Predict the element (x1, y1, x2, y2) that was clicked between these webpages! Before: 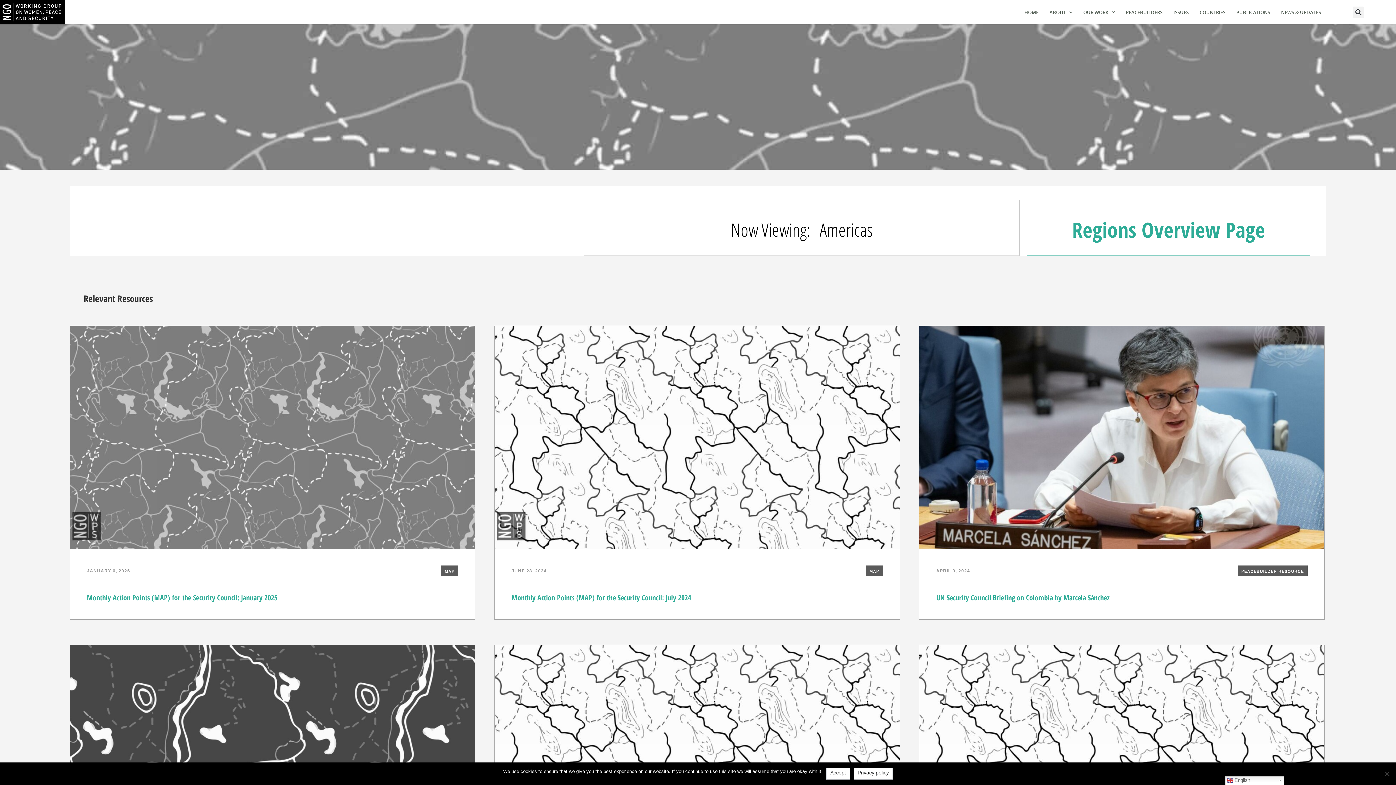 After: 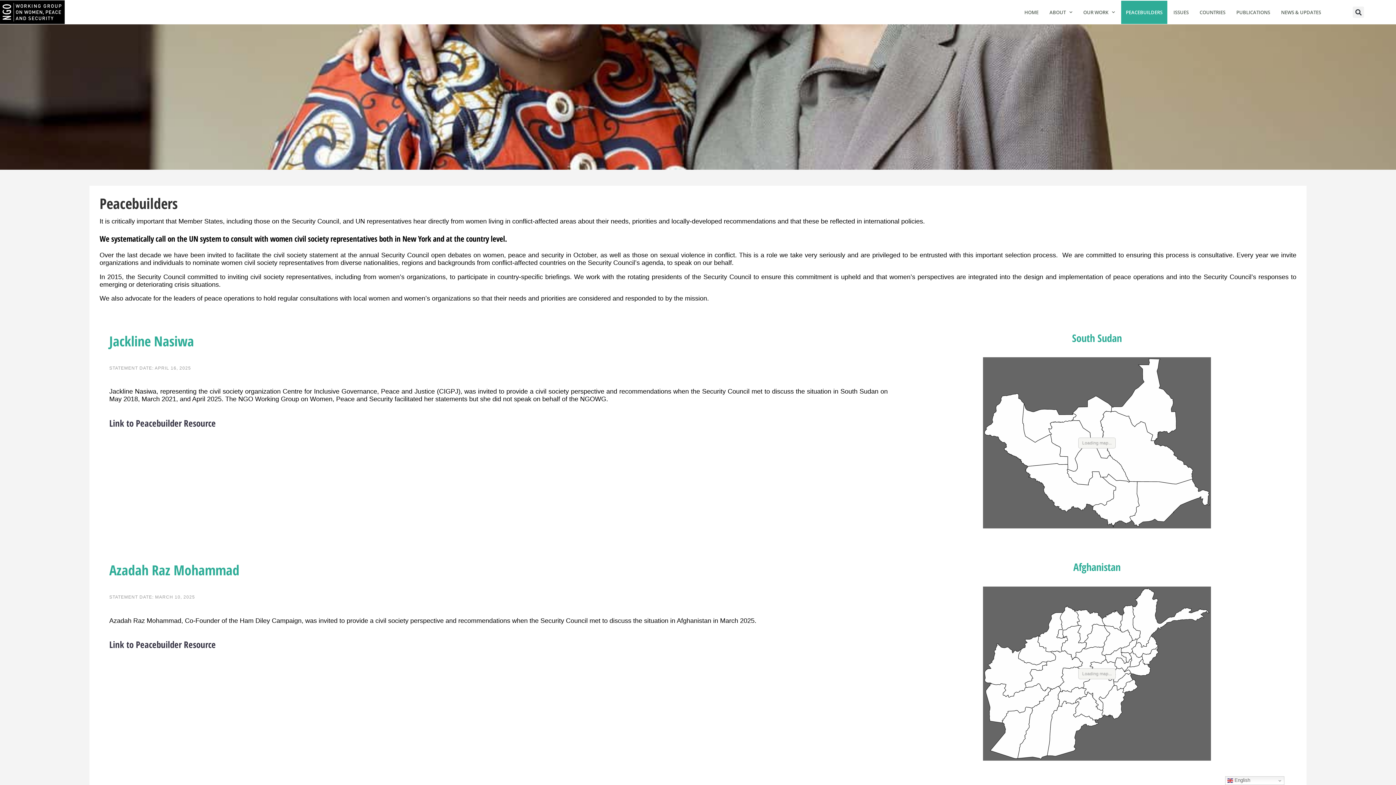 Action: bbox: (1238, 565, 1307, 576) label: PEACEBUILDER RESOURCE